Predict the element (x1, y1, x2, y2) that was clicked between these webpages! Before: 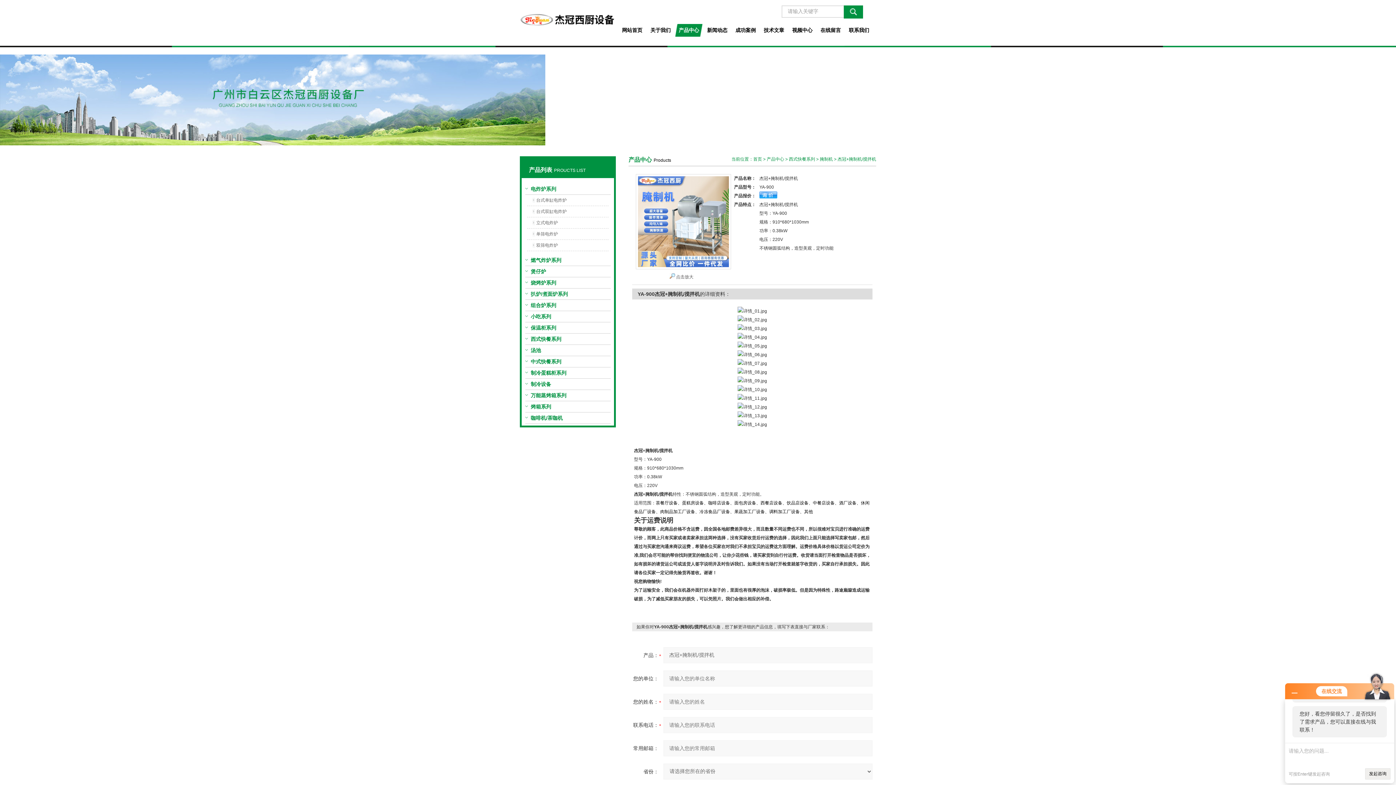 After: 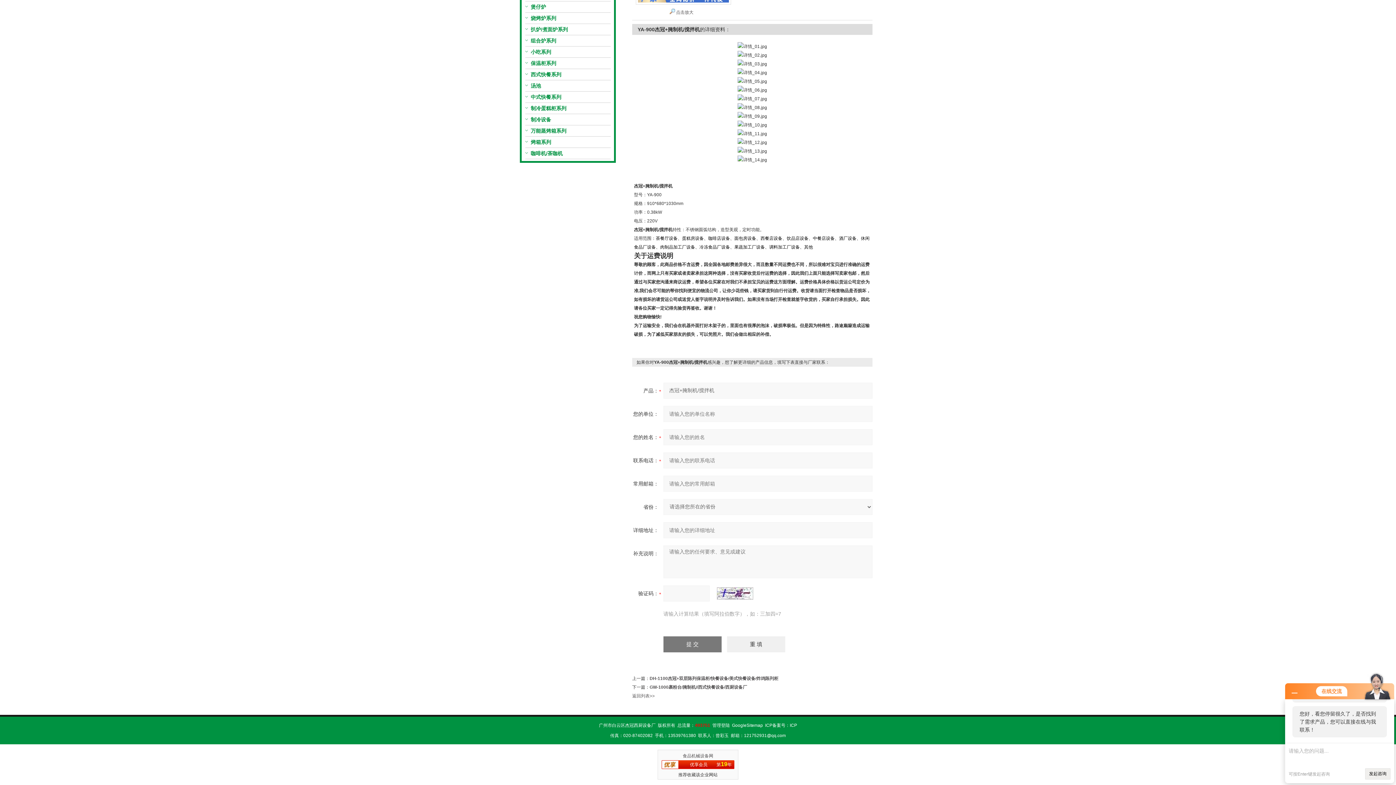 Action: bbox: (759, 193, 777, 198)